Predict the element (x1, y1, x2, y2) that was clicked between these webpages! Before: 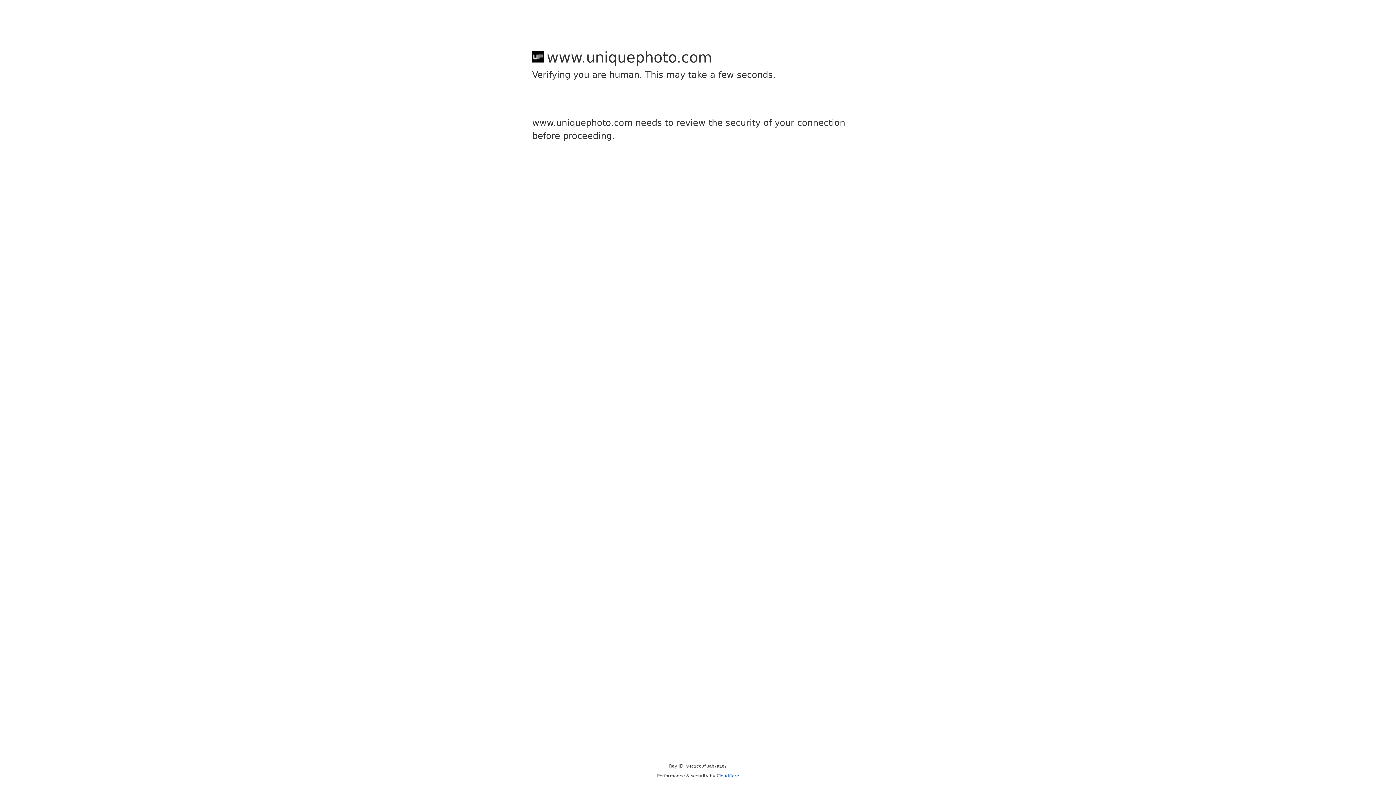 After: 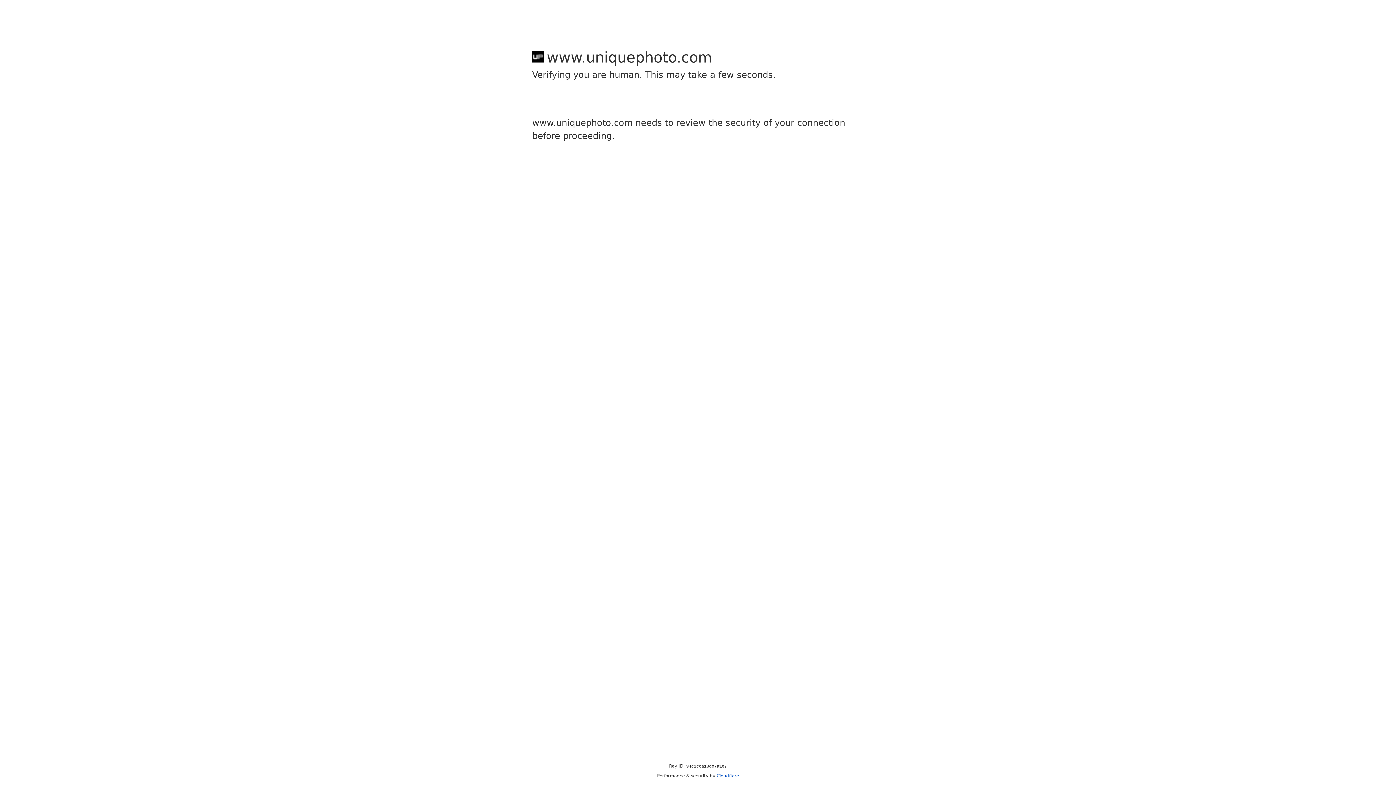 Action: label: Cloudflare bbox: (716, 773, 739, 778)